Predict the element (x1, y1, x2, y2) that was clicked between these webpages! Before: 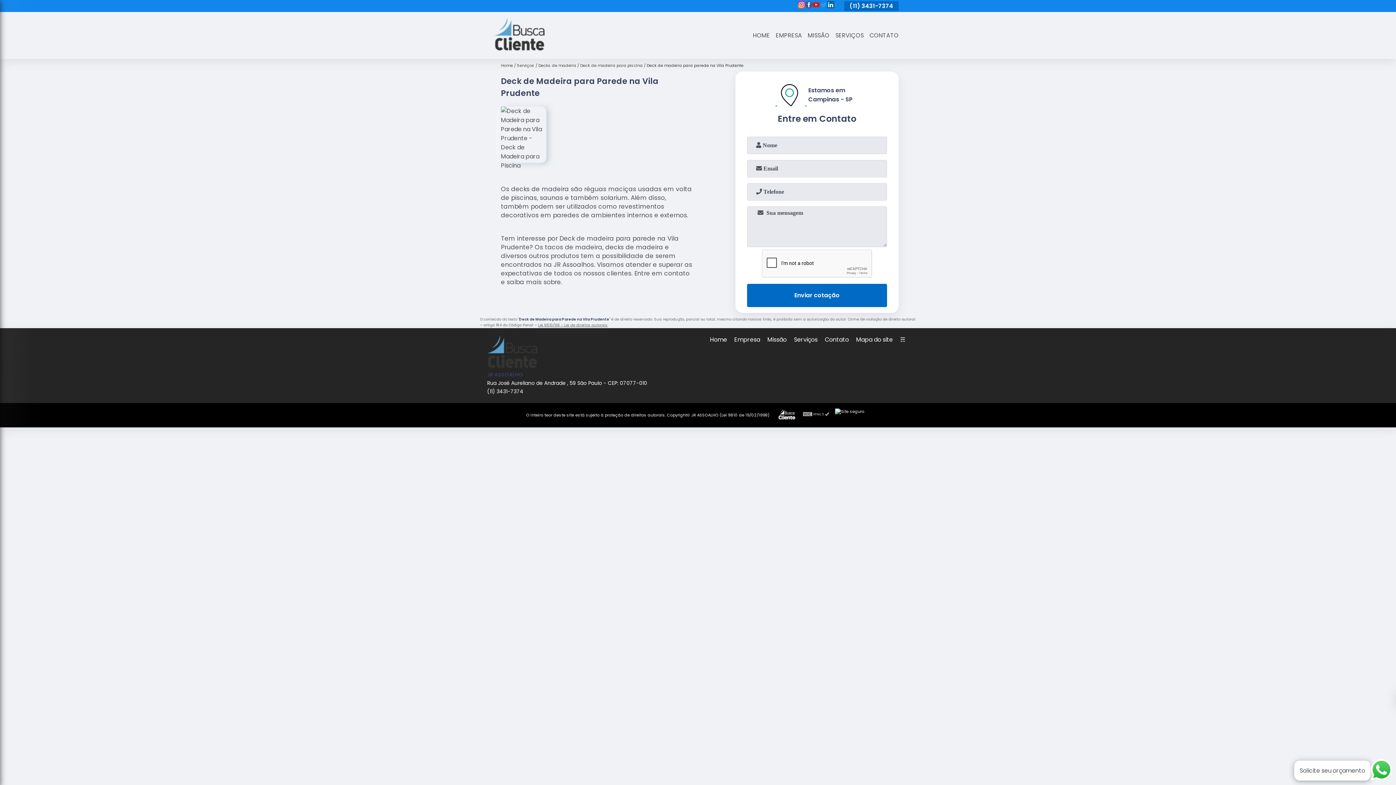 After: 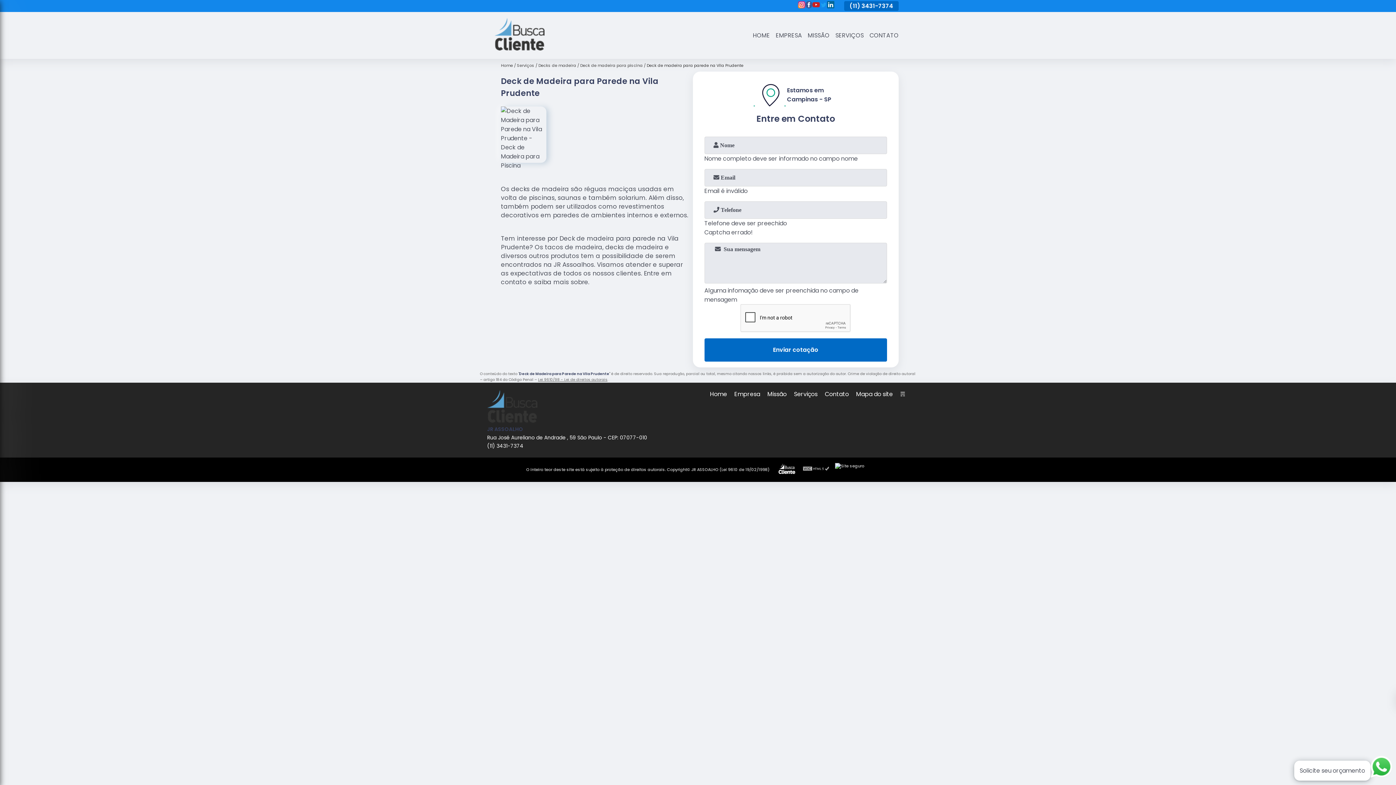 Action: bbox: (747, 283, 887, 307) label: Enviar cotação